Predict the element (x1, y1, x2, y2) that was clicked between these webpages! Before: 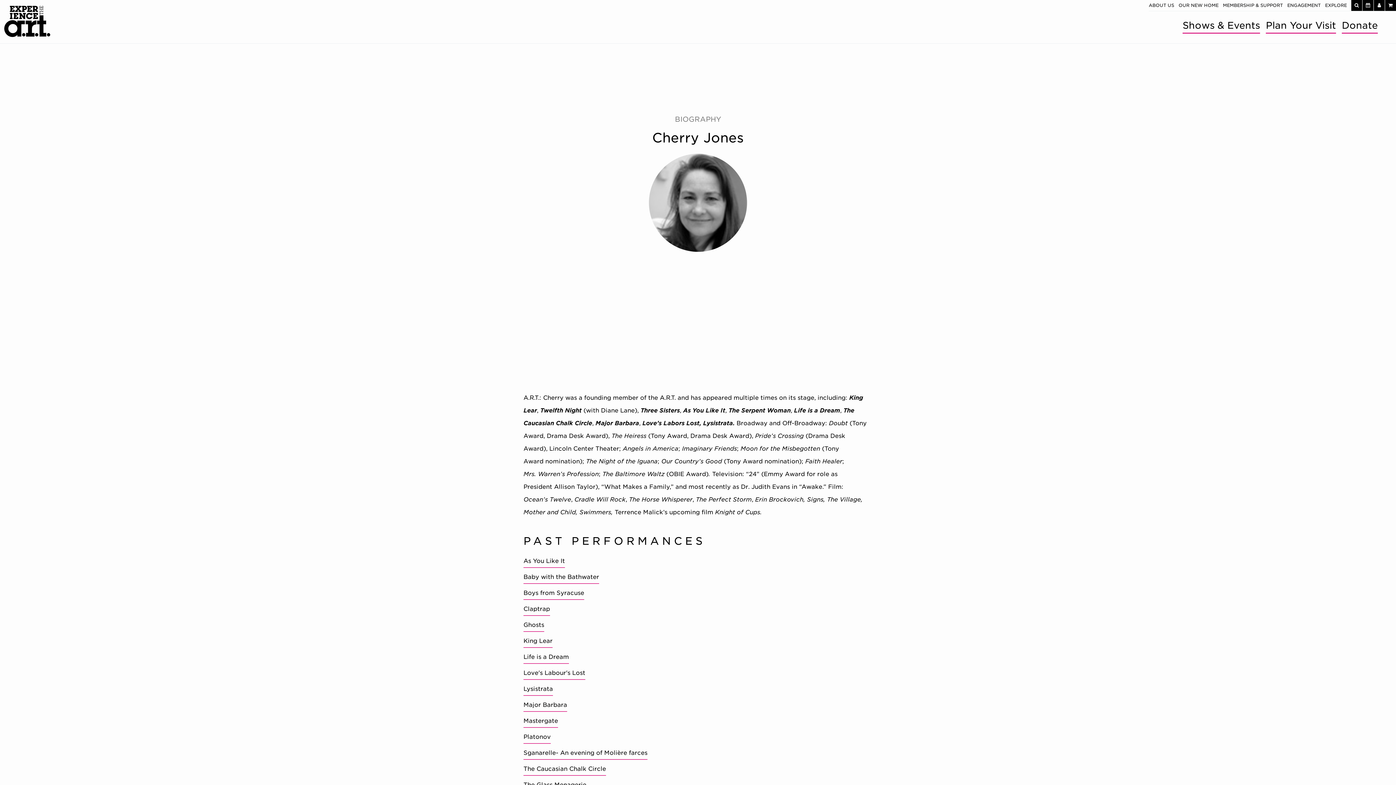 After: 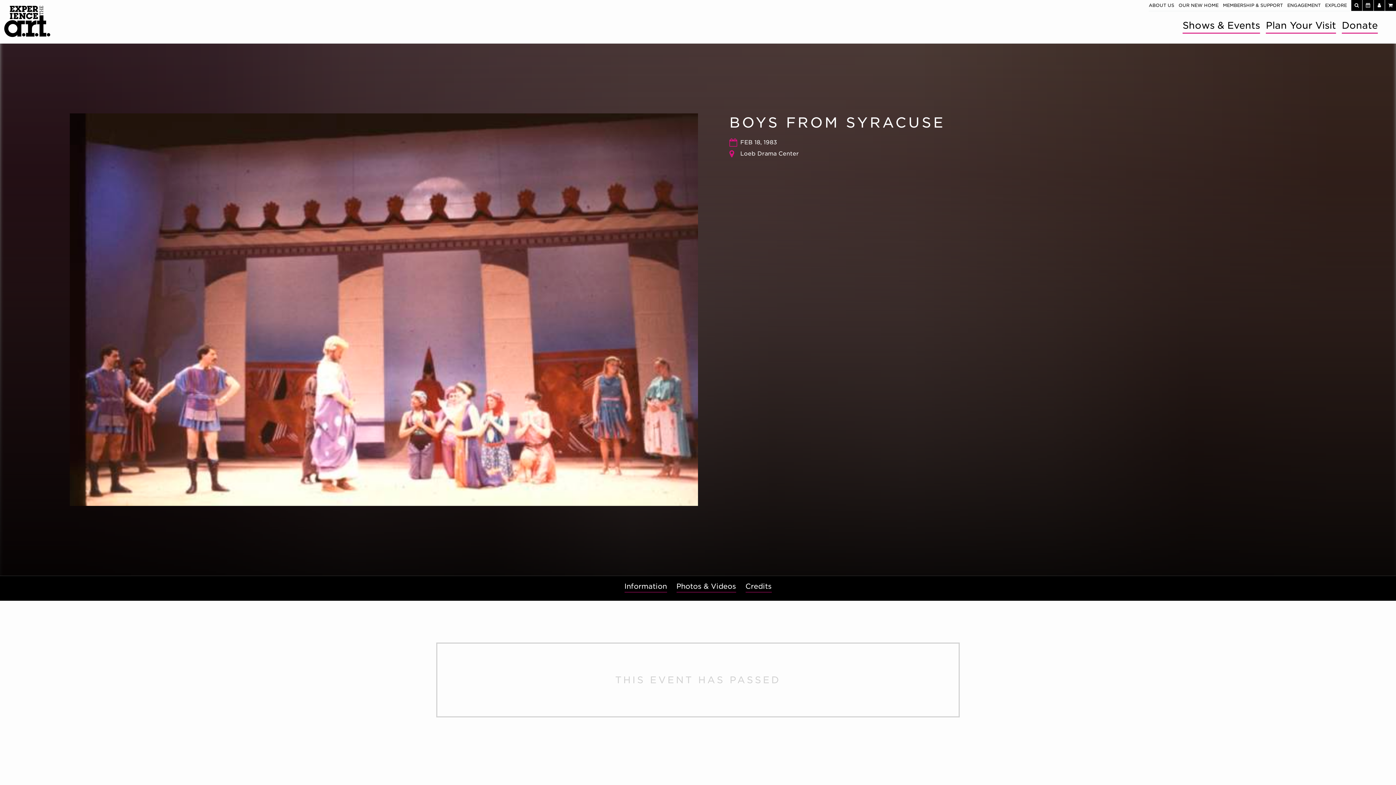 Action: bbox: (523, 589, 584, 596) label: Boys from Syracuse